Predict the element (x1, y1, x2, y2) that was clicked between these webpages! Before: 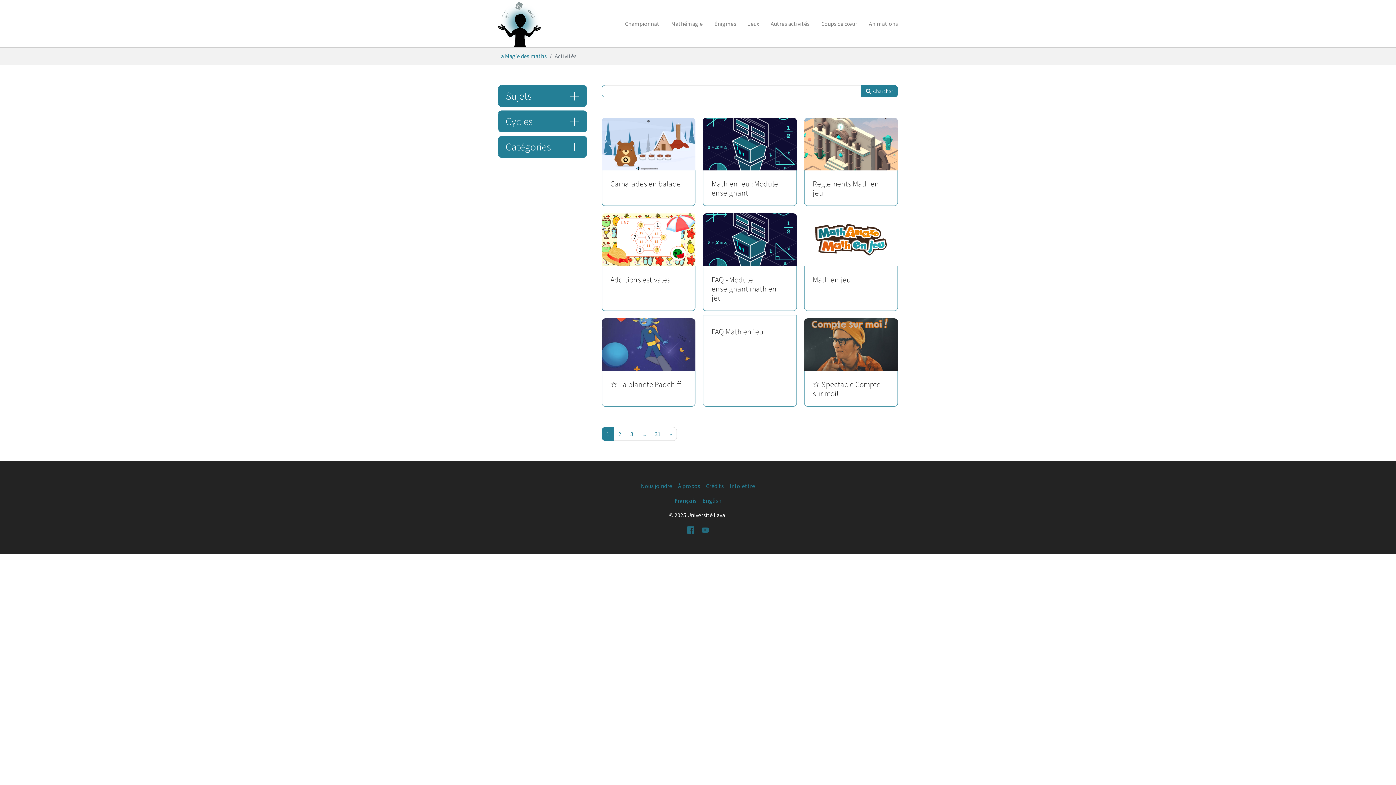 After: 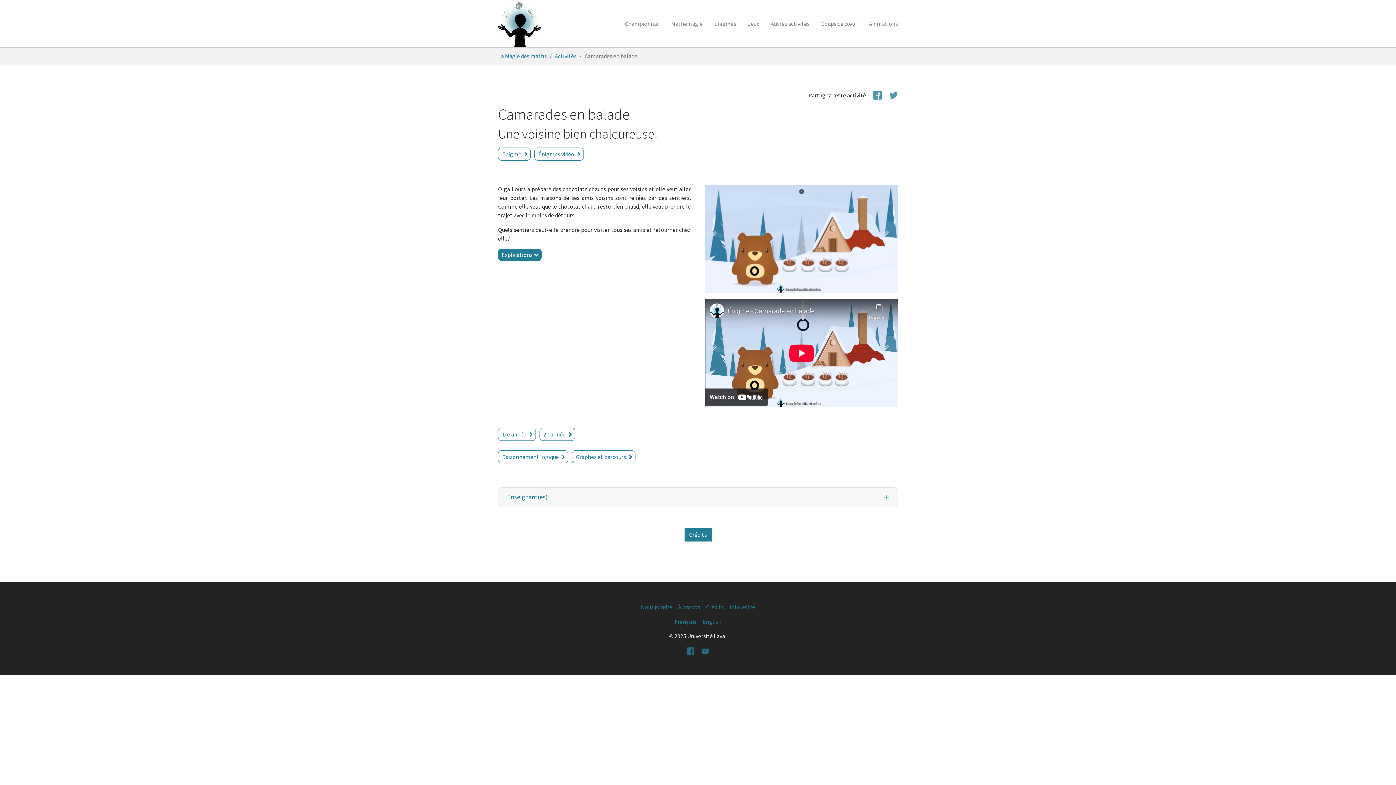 Action: label: Camarades en balade bbox: (601, 117, 695, 206)